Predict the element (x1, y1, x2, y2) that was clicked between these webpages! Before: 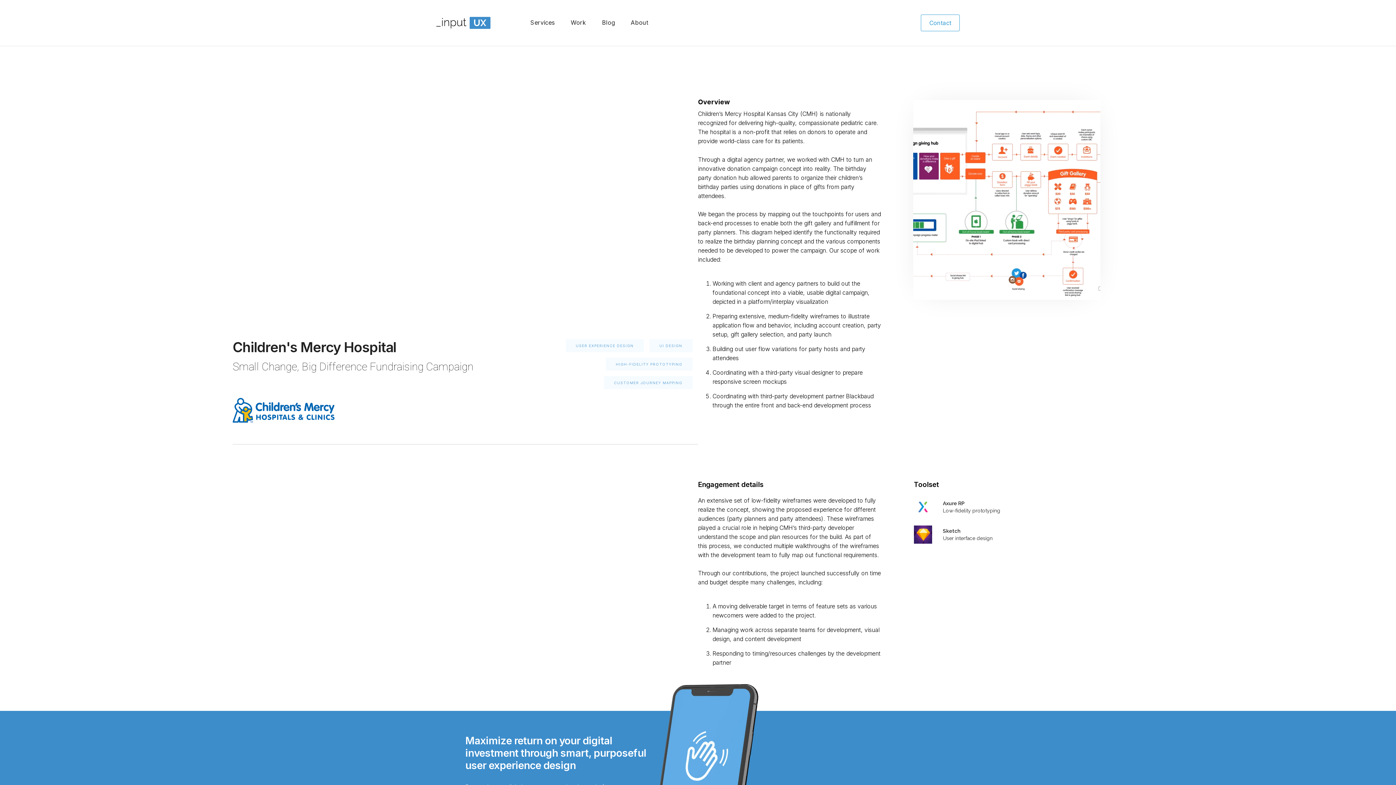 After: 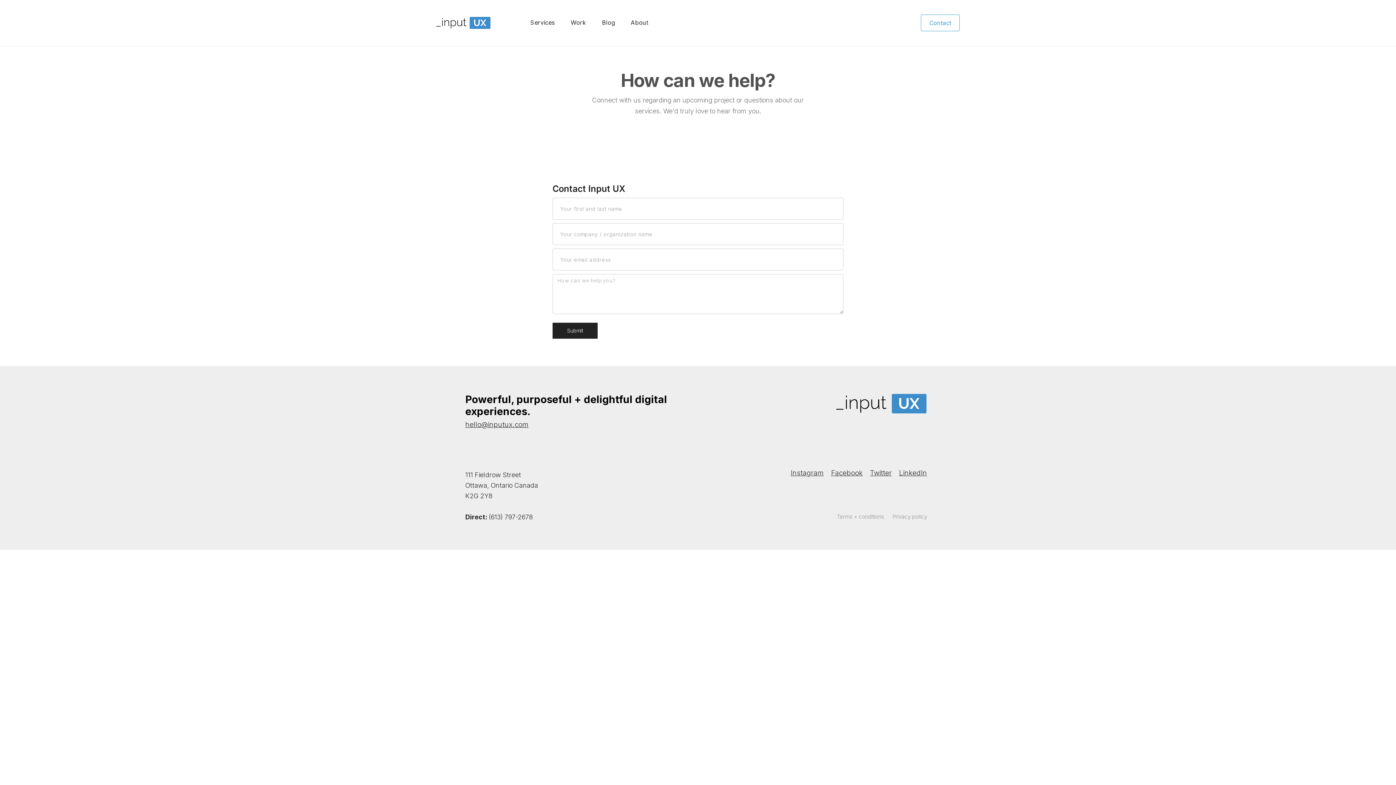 Action: bbox: (921, 14, 960, 31) label: Contact